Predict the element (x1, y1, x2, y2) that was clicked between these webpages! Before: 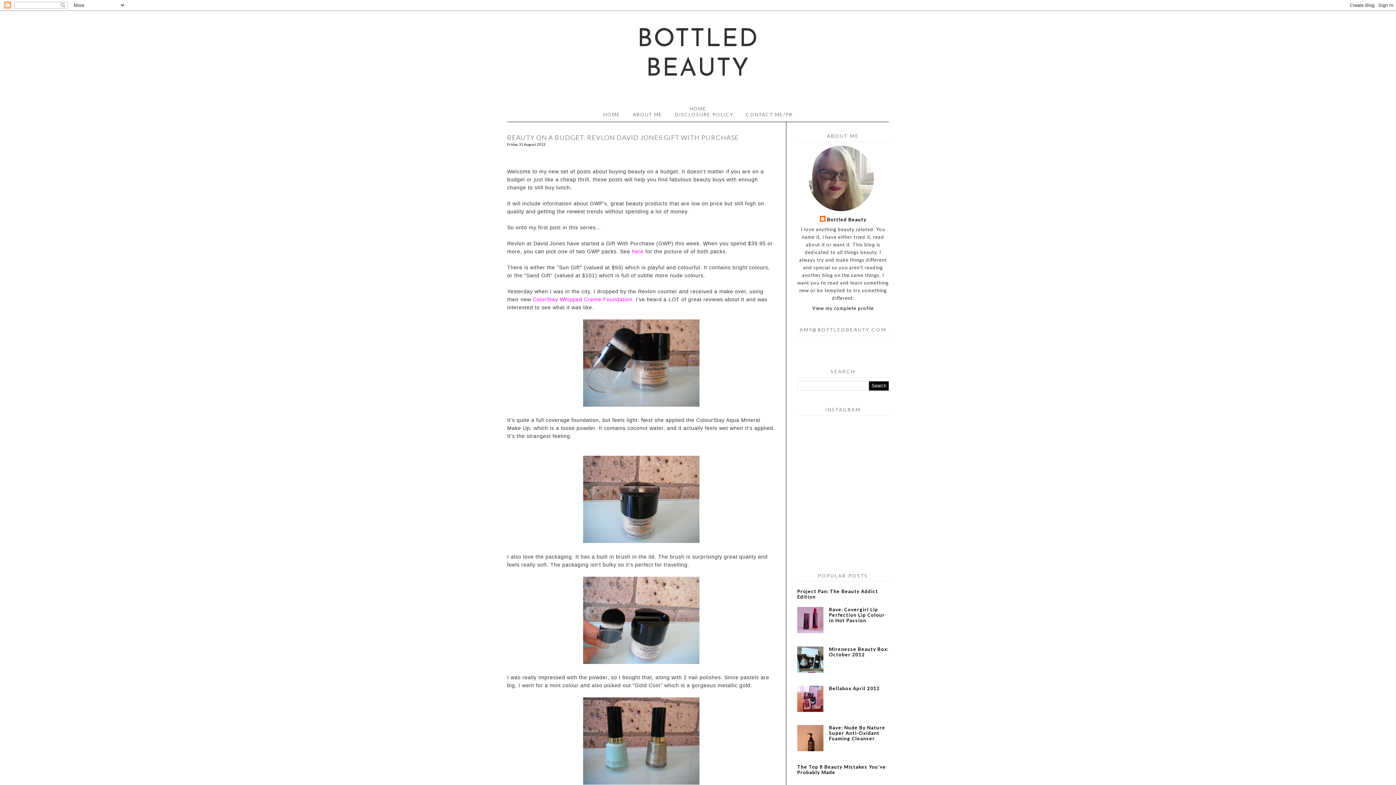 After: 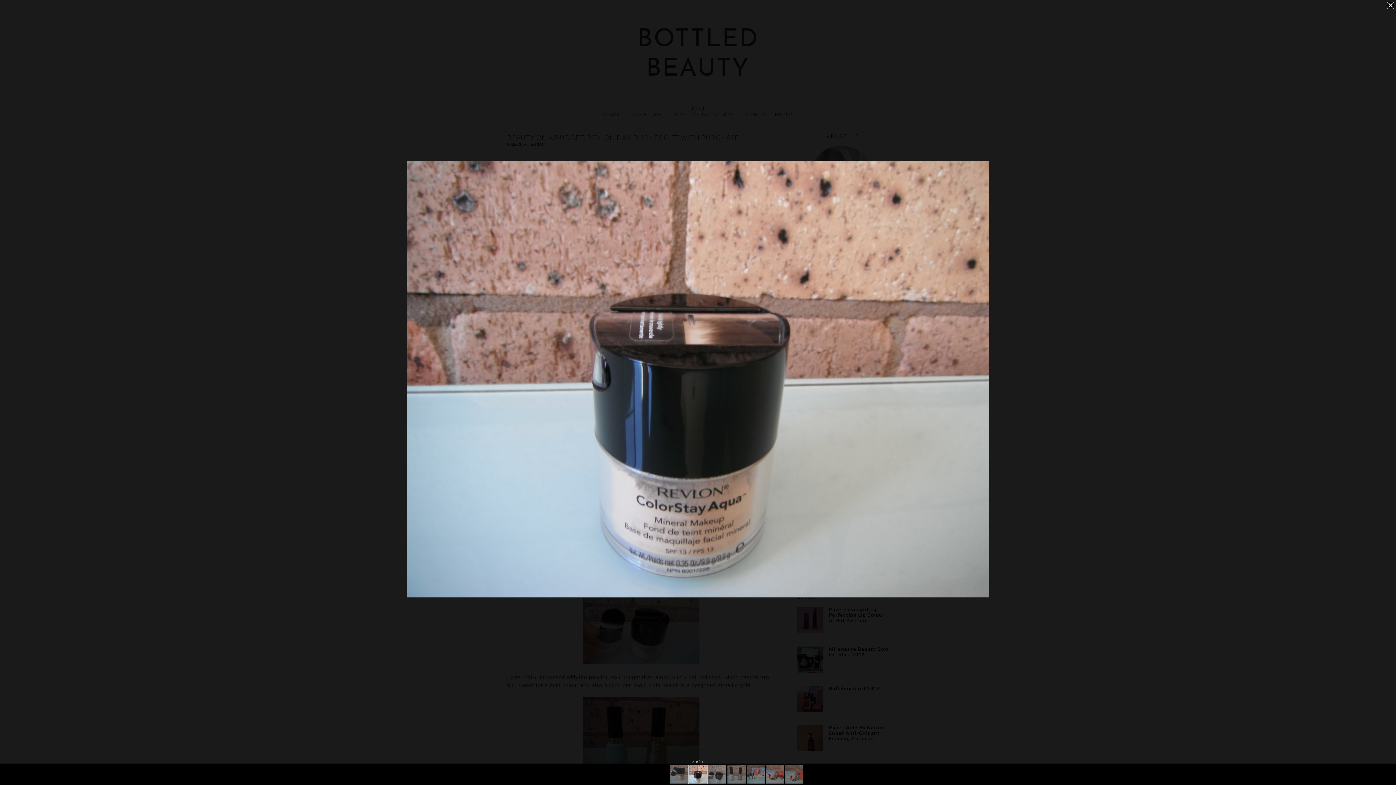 Action: bbox: (583, 538, 699, 544)